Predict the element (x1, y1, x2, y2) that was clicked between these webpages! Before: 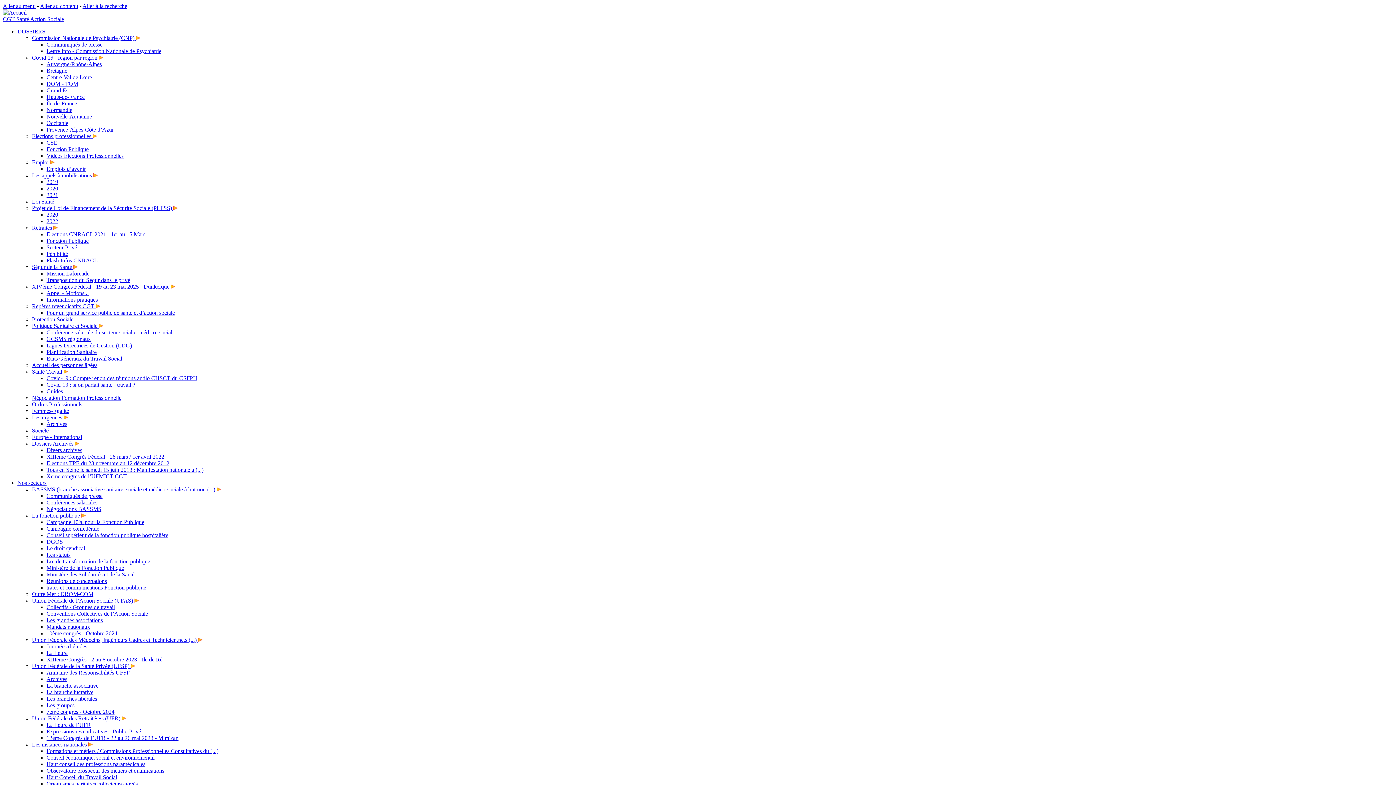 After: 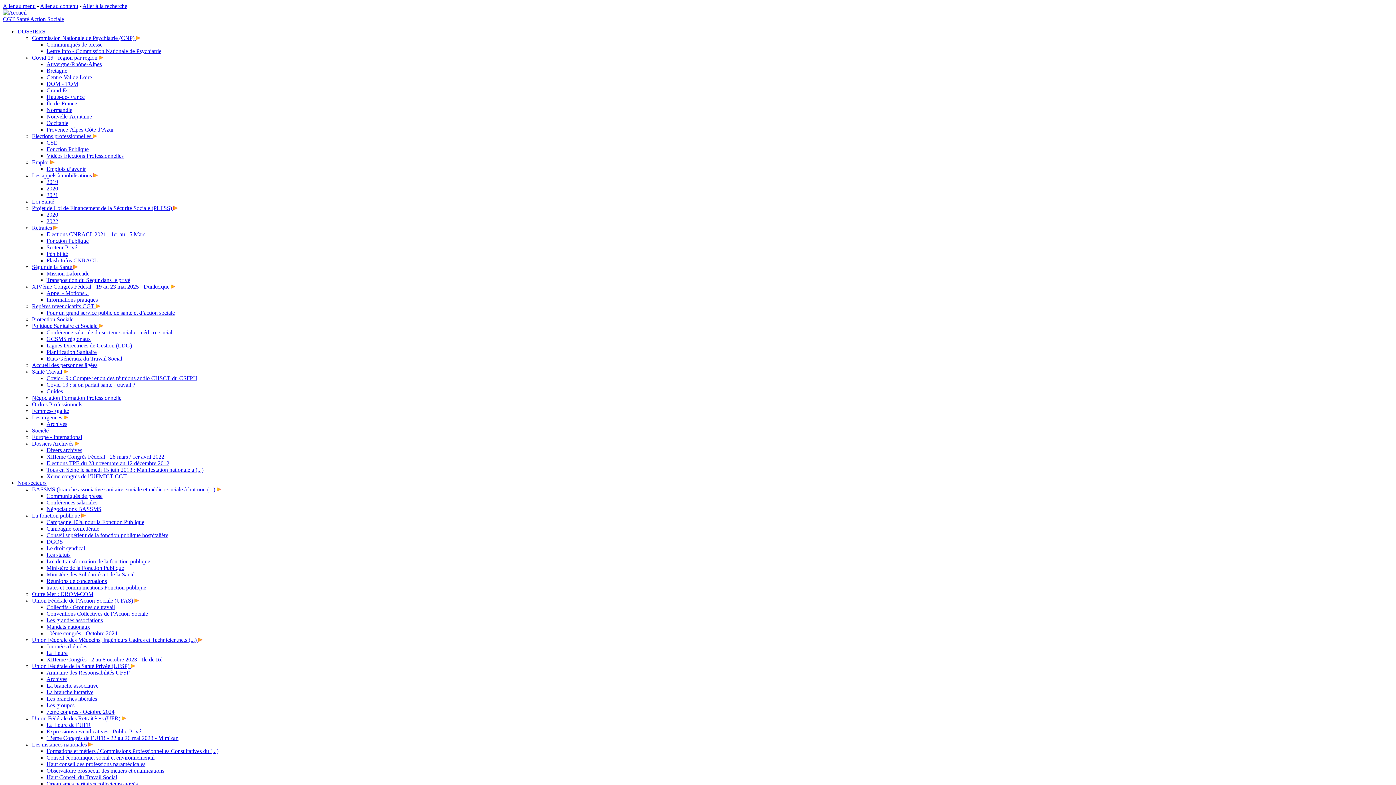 Action: label: CGT Santé Action Sociale bbox: (2, 16, 64, 22)